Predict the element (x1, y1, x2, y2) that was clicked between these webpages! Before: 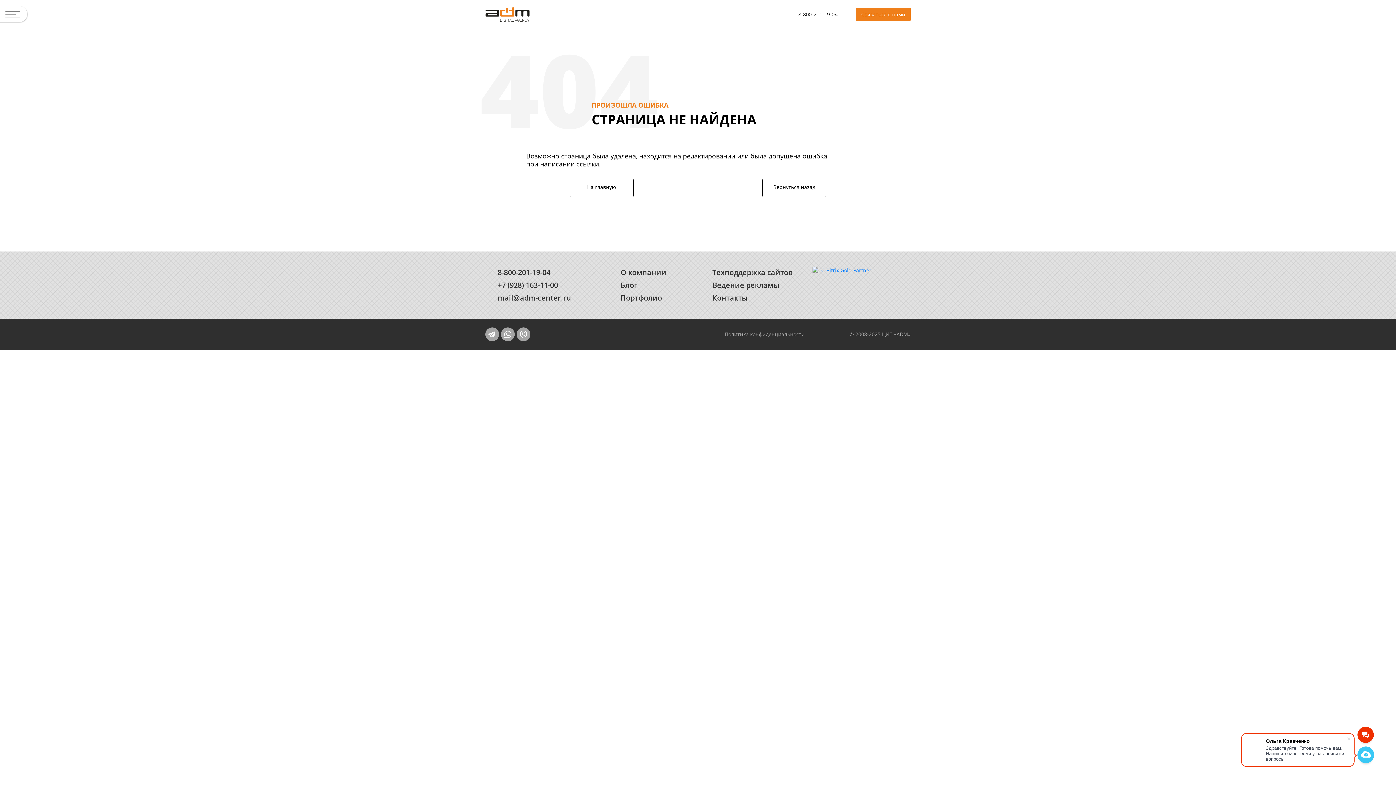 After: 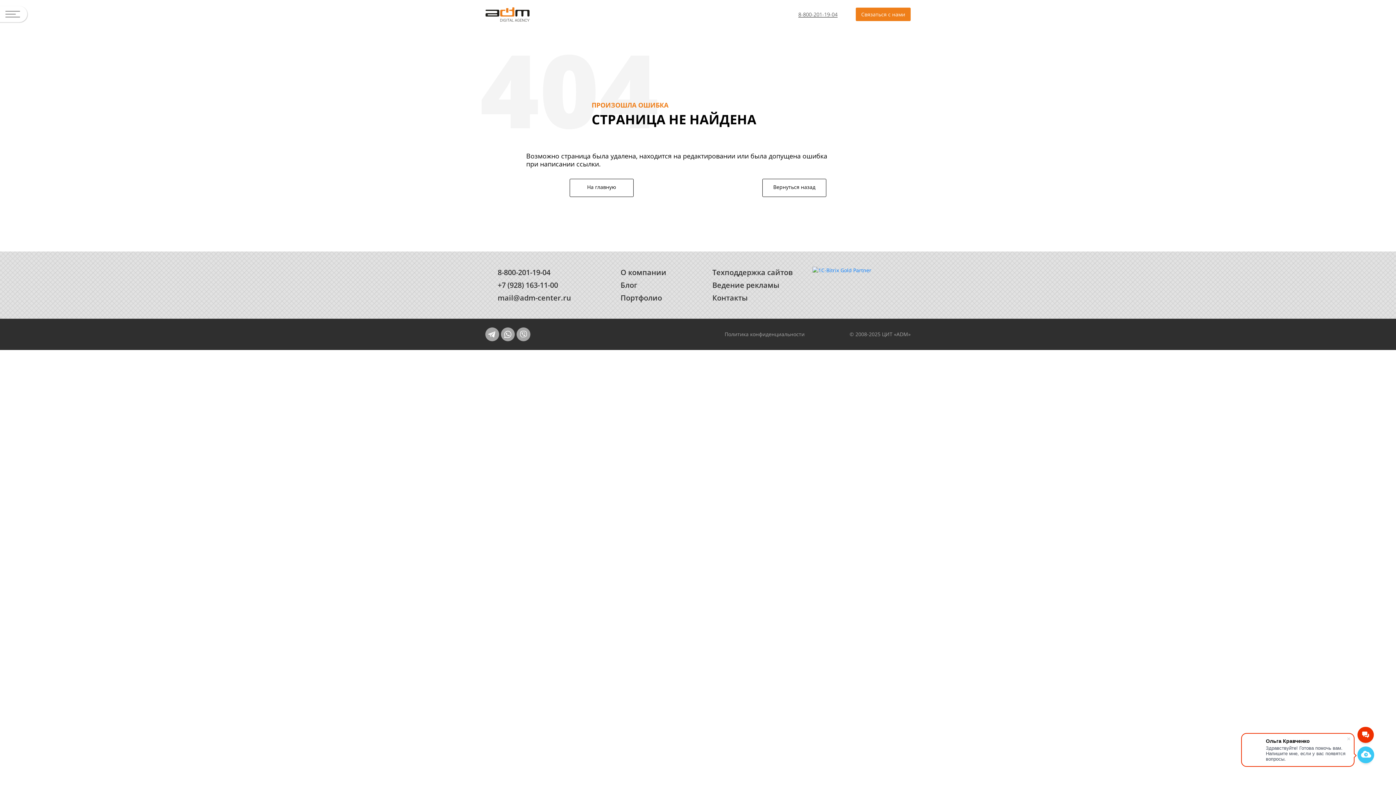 Action: label: 8-800-201-19-04 bbox: (798, 10, 837, 17)